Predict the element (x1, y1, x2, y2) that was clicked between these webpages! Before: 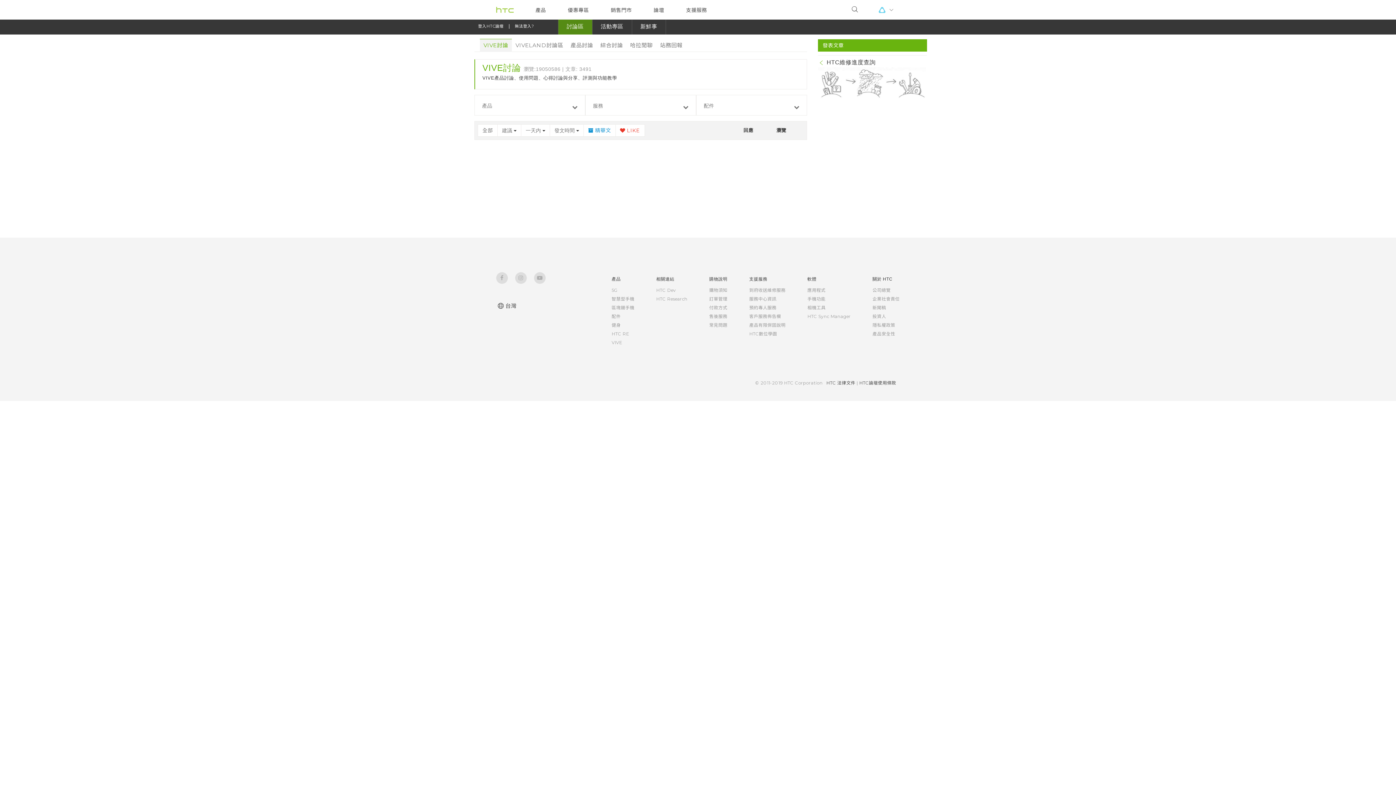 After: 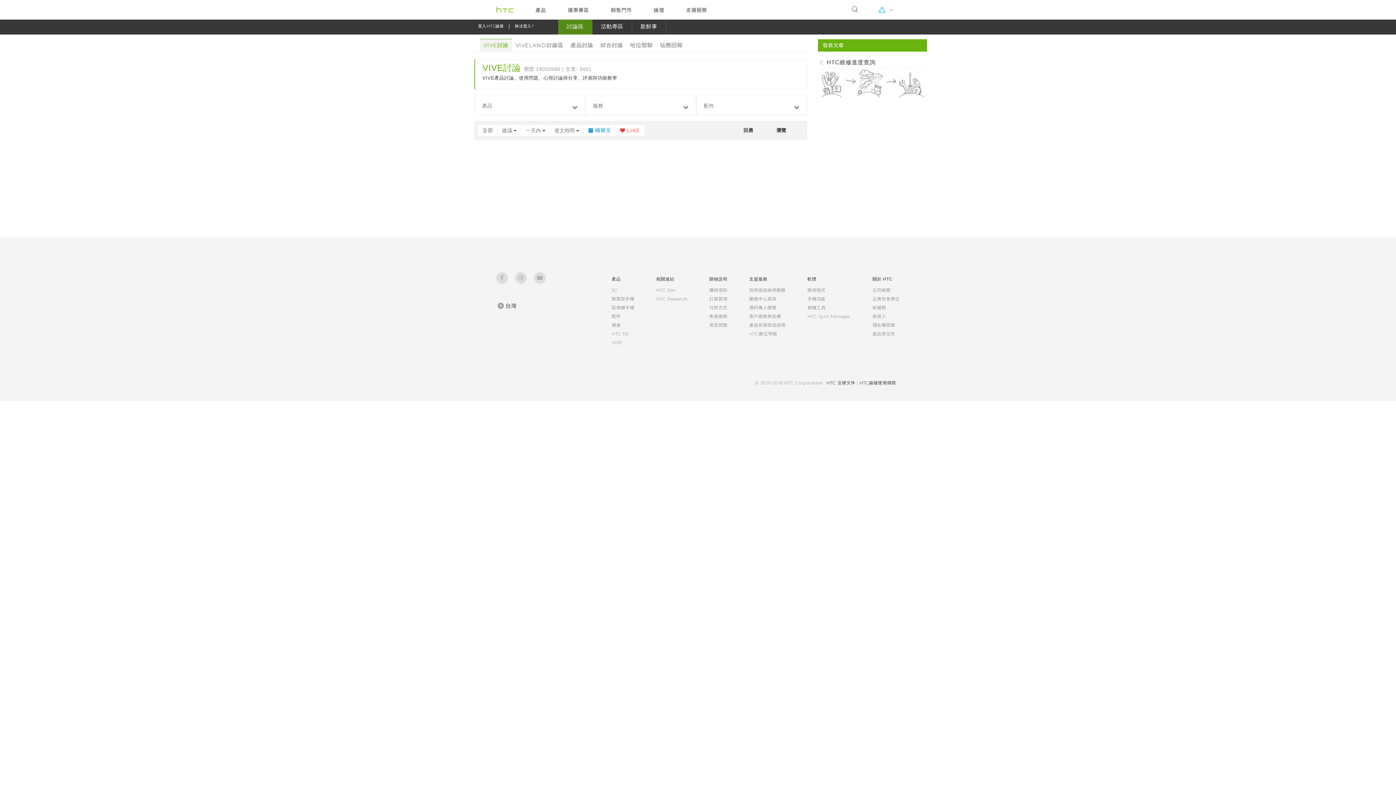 Action: bbox: (818, 80, 927, 85)